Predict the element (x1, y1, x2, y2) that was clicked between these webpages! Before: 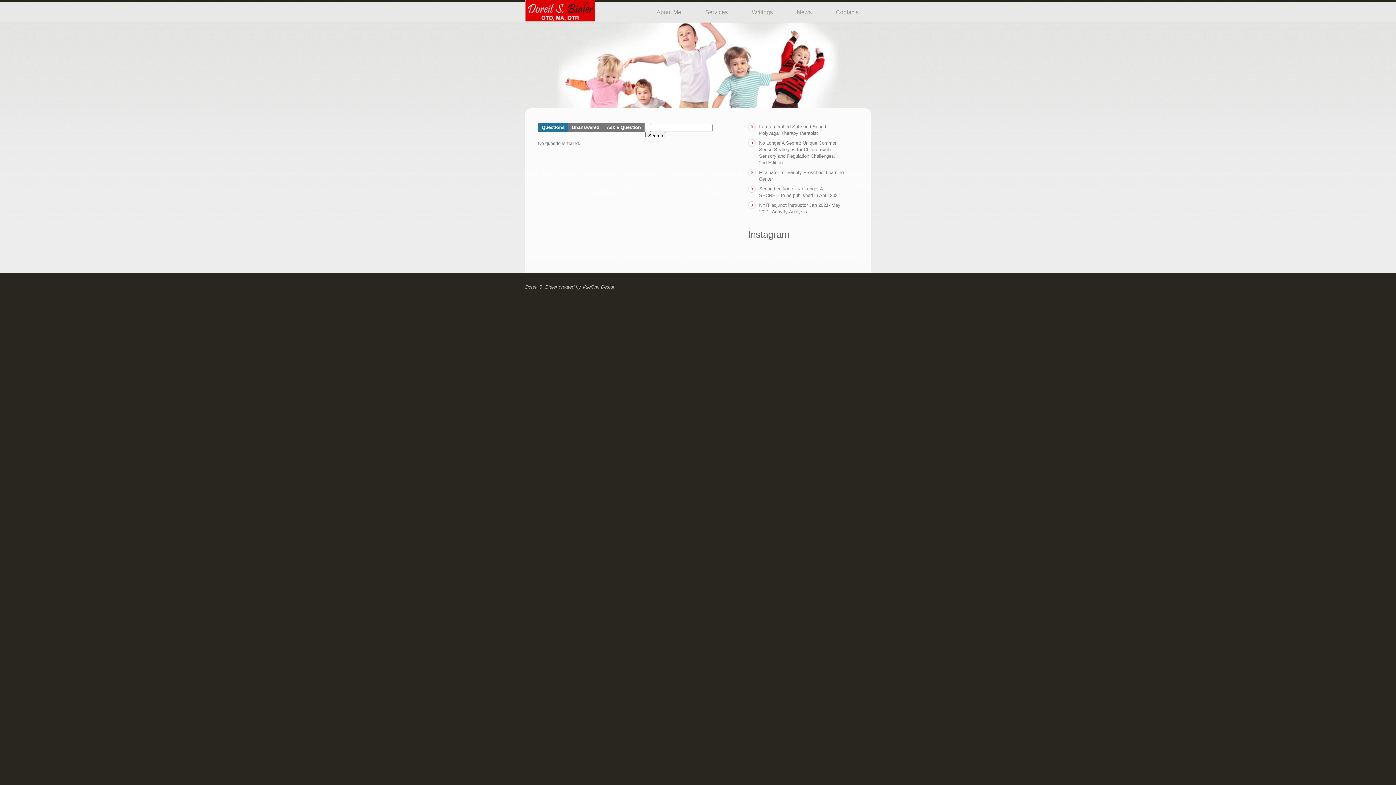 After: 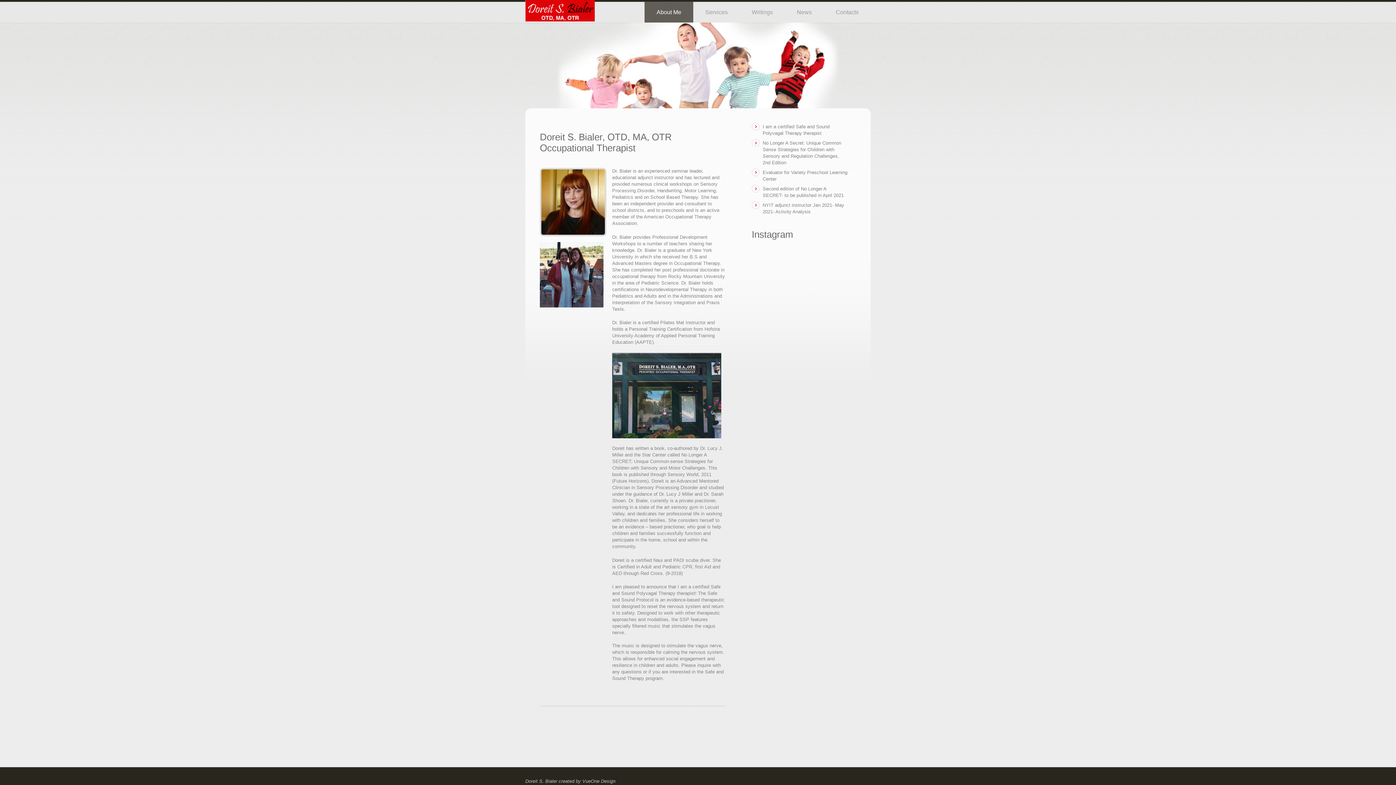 Action: bbox: (644, 1, 693, 22) label: About Me